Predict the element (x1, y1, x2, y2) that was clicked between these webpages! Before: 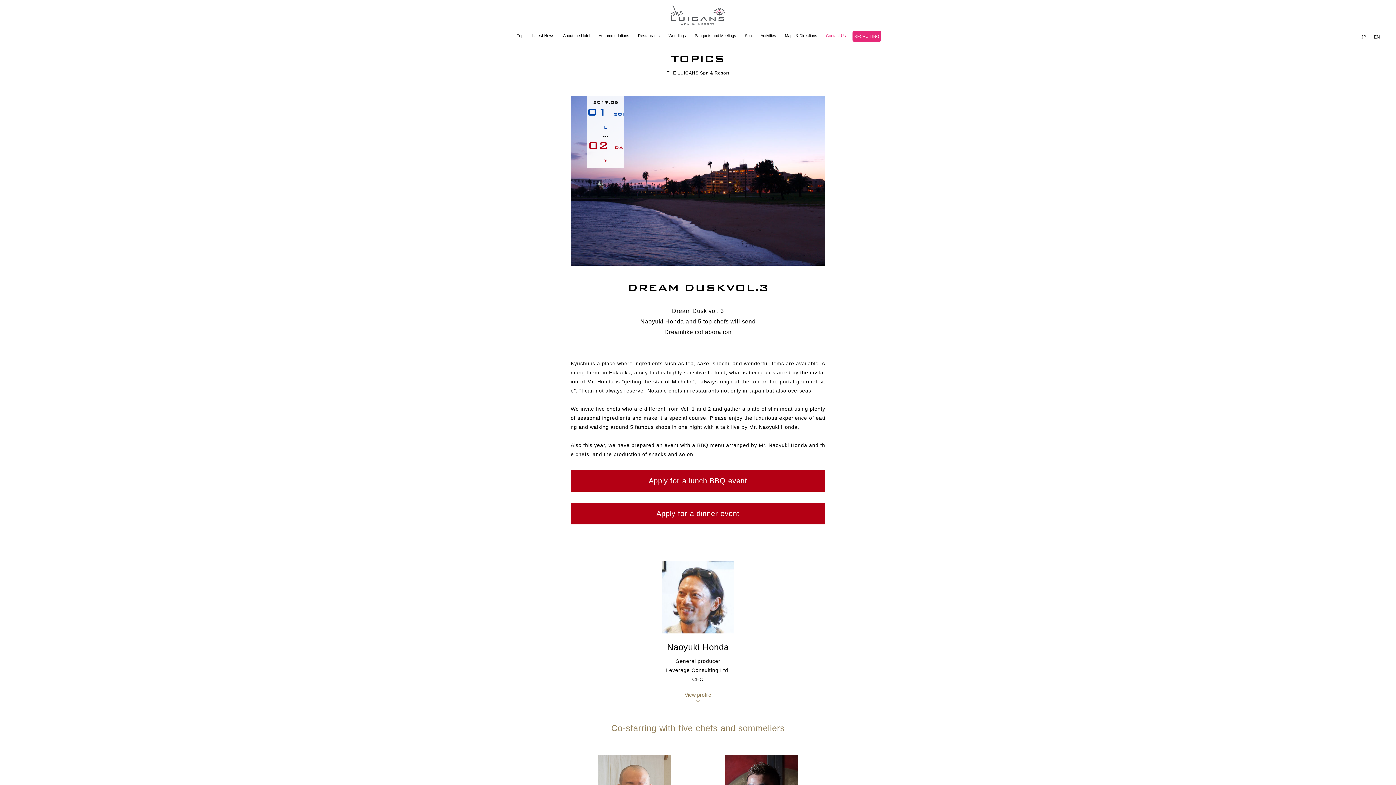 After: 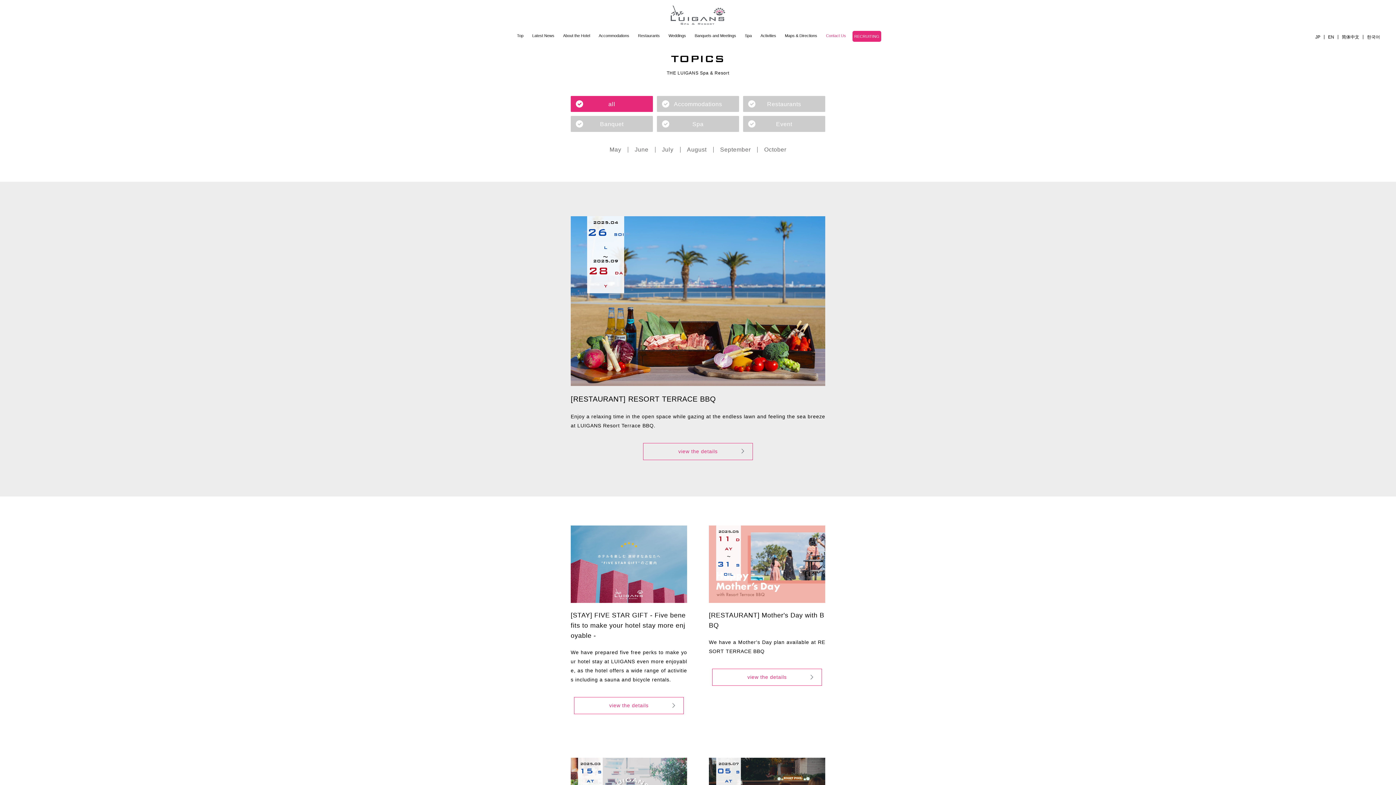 Action: bbox: (530, 32, 556, 40) label: Latest News